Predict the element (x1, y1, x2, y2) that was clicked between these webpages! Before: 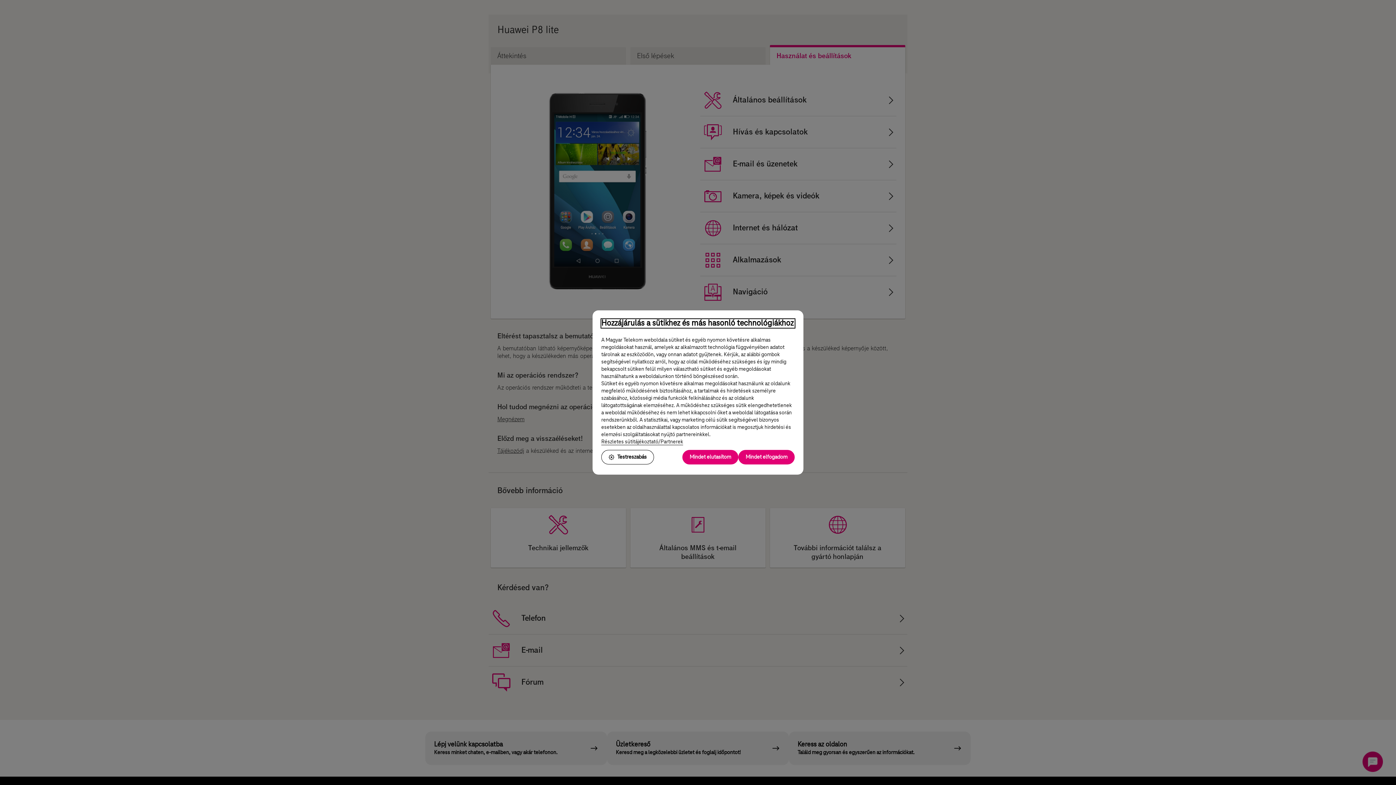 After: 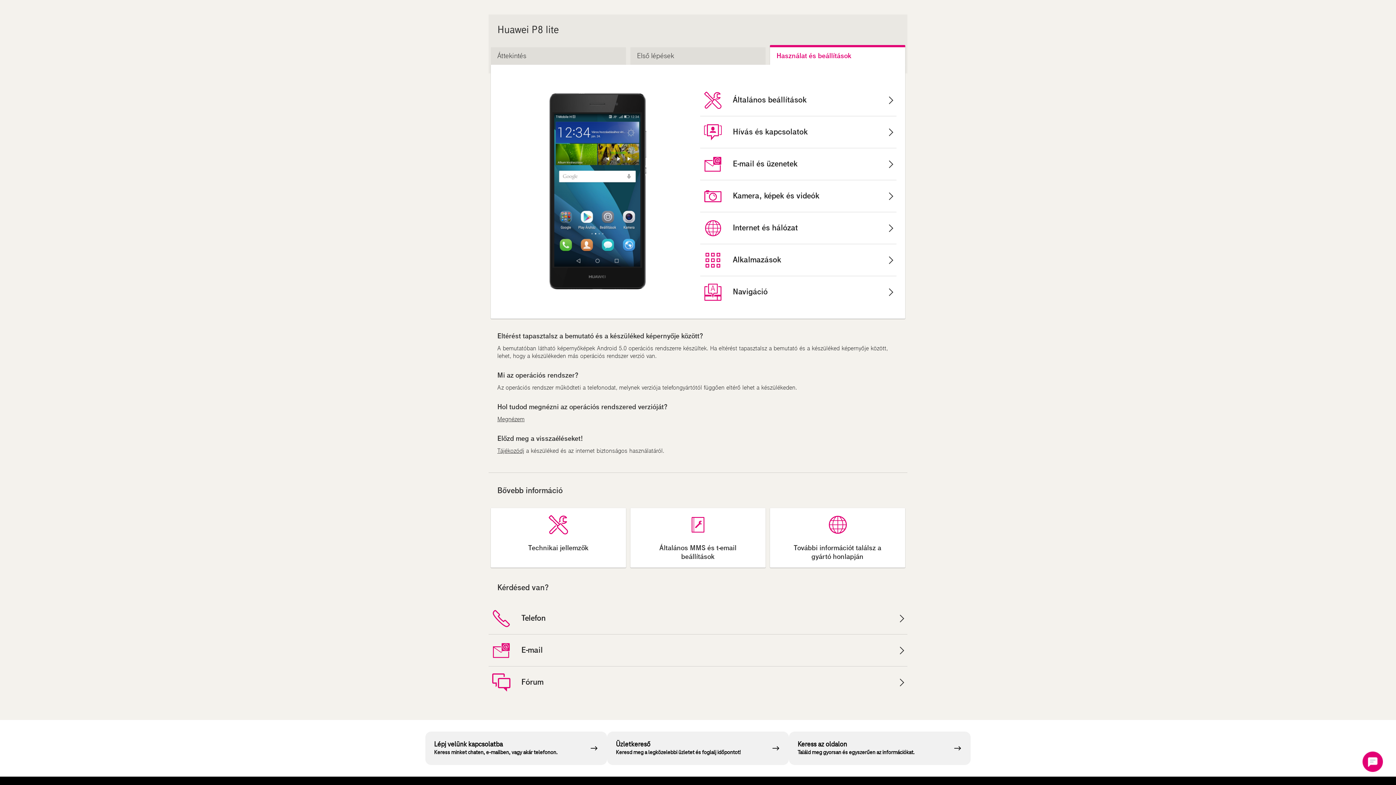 Action: bbox: (682, 450, 738, 464) label: Mindet elutasítom